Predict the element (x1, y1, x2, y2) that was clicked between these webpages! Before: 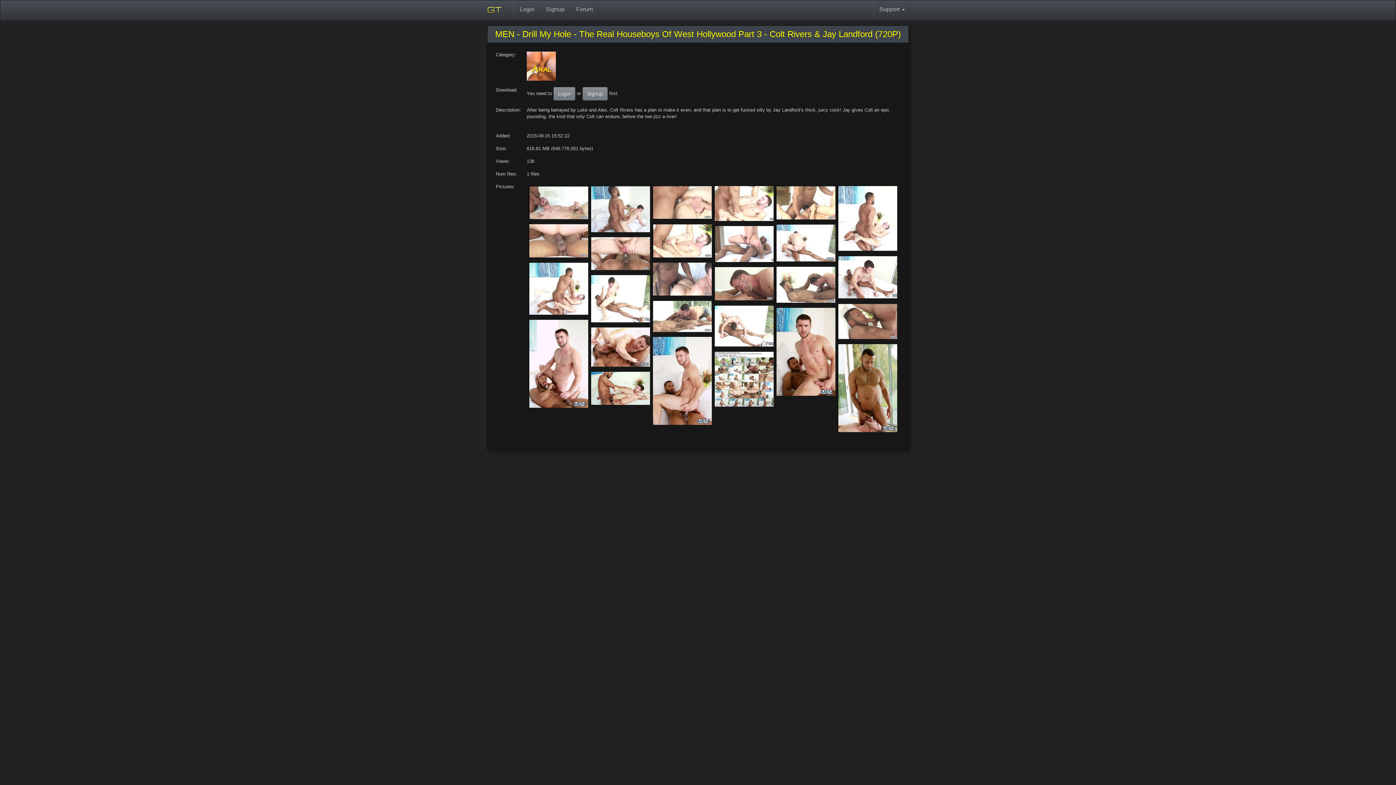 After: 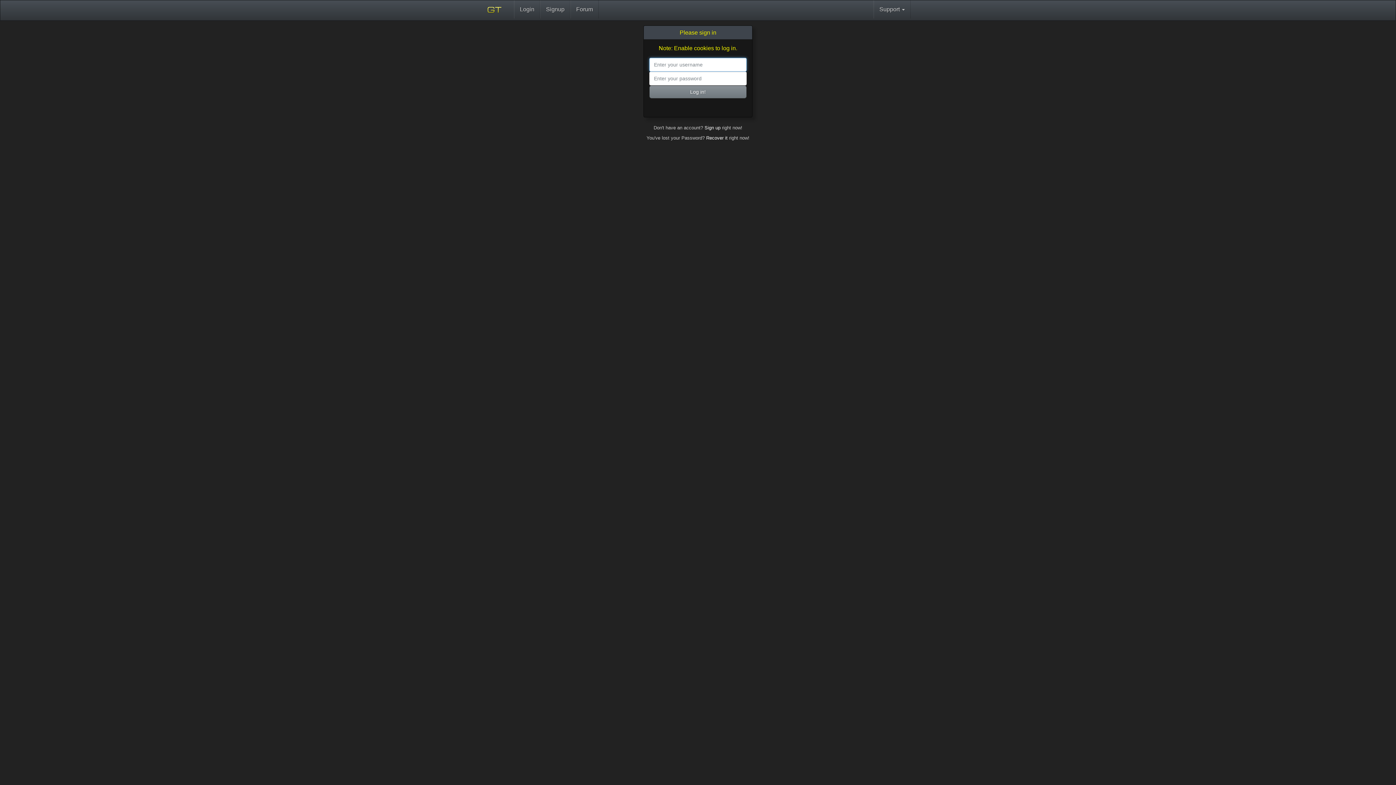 Action: label: Login bbox: (553, 86, 575, 100)